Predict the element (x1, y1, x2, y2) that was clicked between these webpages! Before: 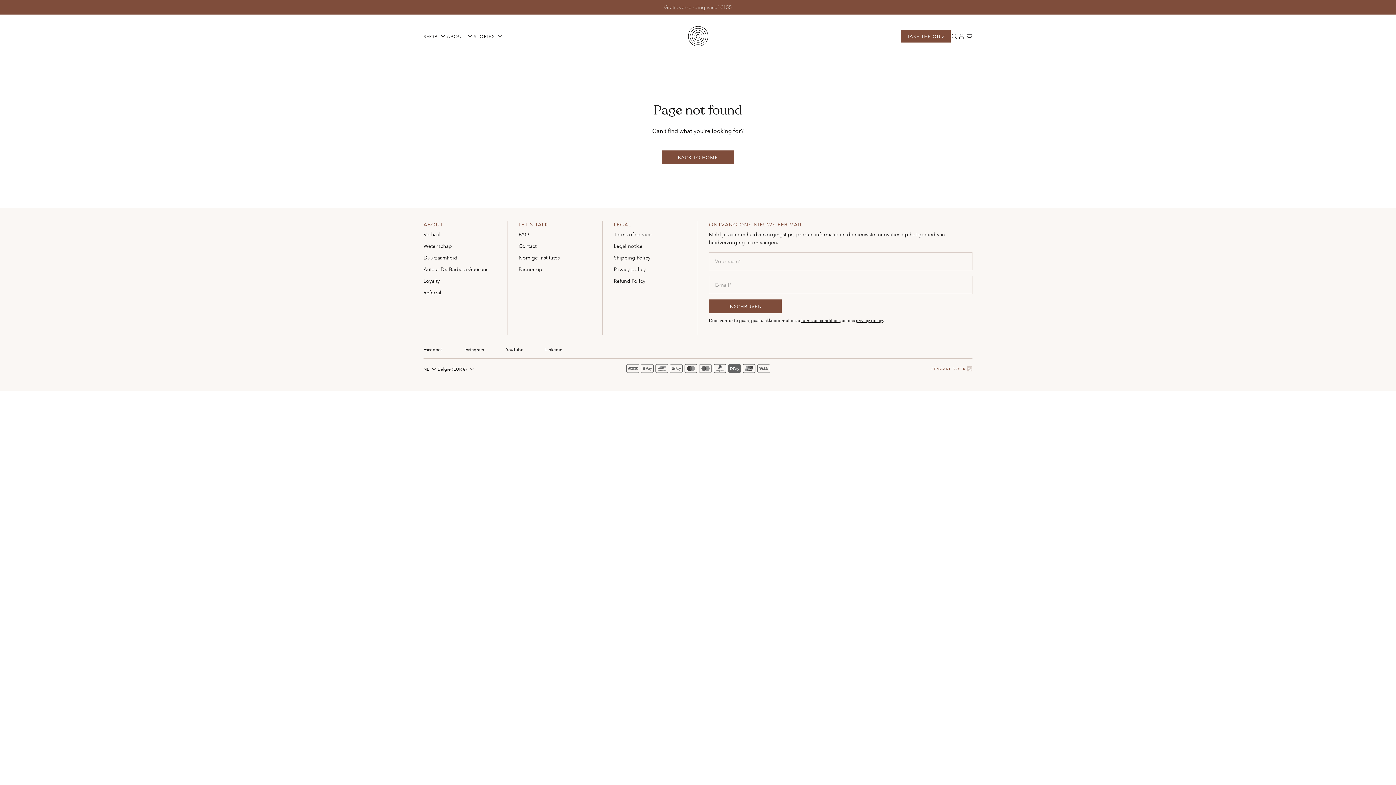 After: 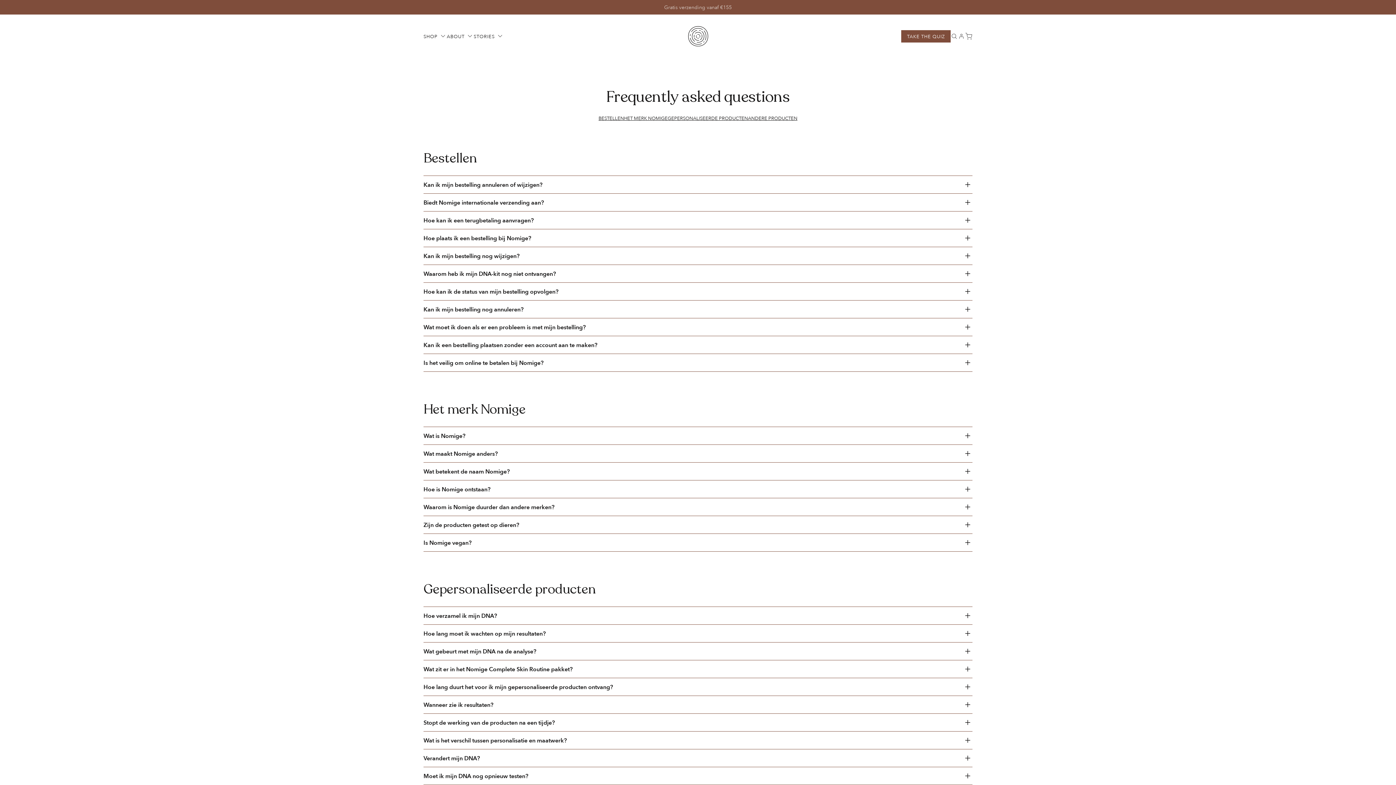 Action: bbox: (518, 230, 529, 238) label: FAQ